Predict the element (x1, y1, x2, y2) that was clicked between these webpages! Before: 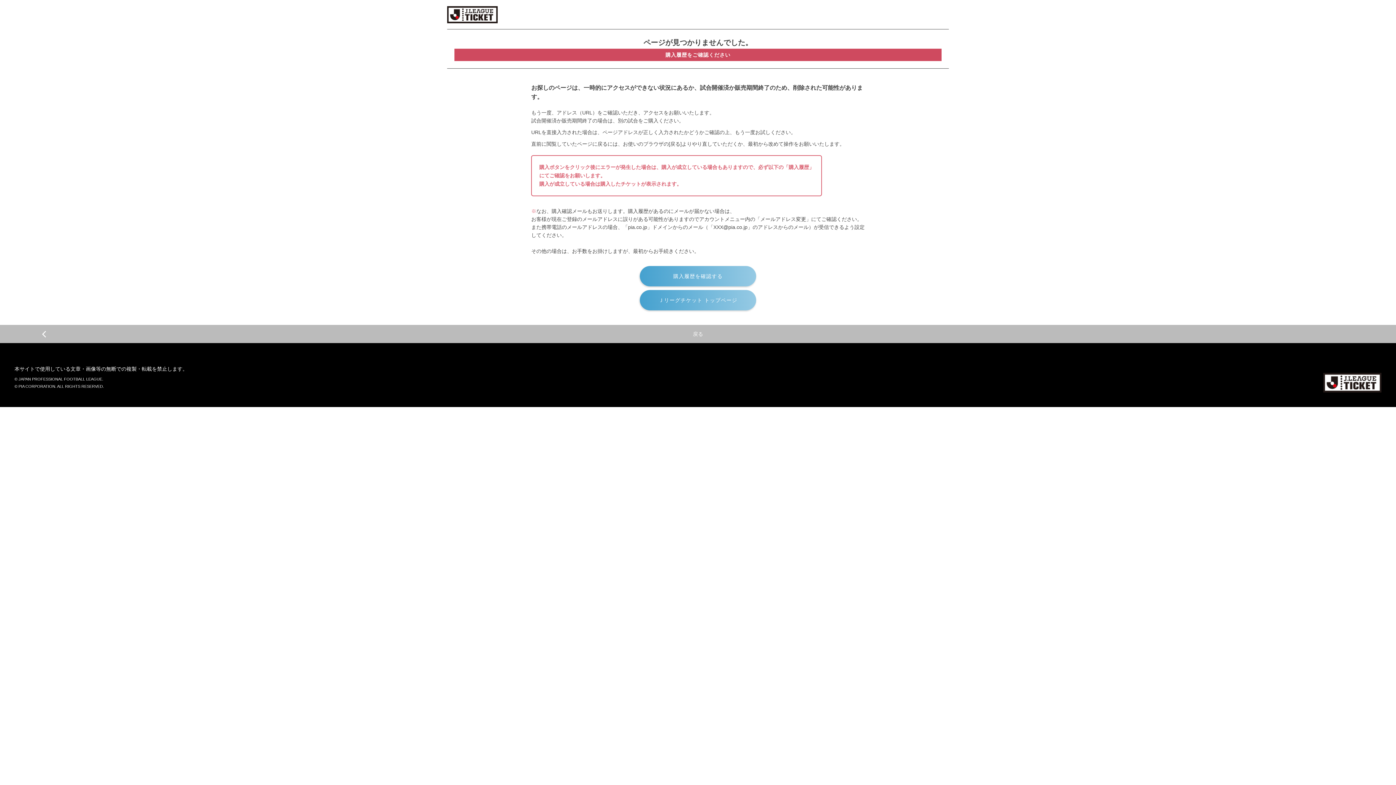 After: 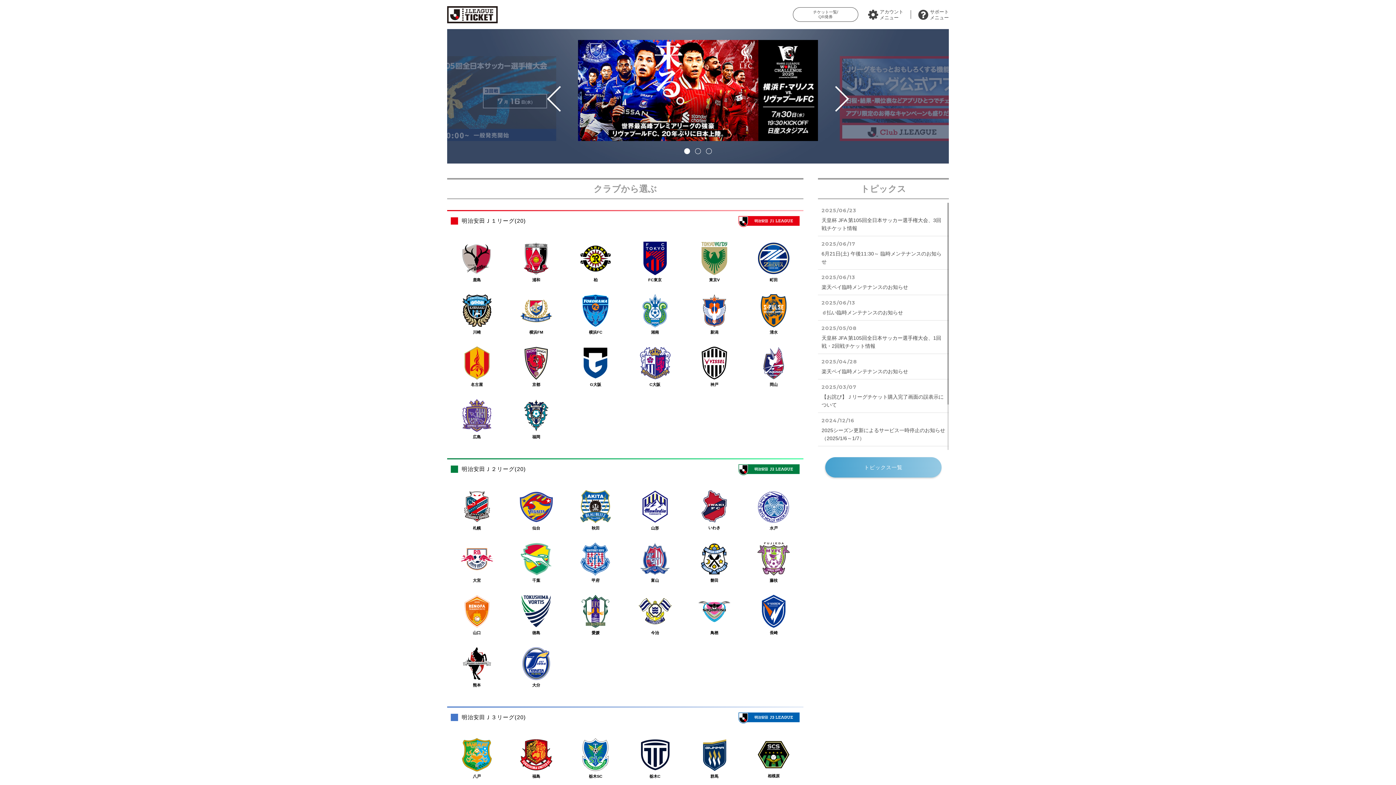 Action: bbox: (640, 290, 756, 310) label: Ｊリーグチケット トップページ